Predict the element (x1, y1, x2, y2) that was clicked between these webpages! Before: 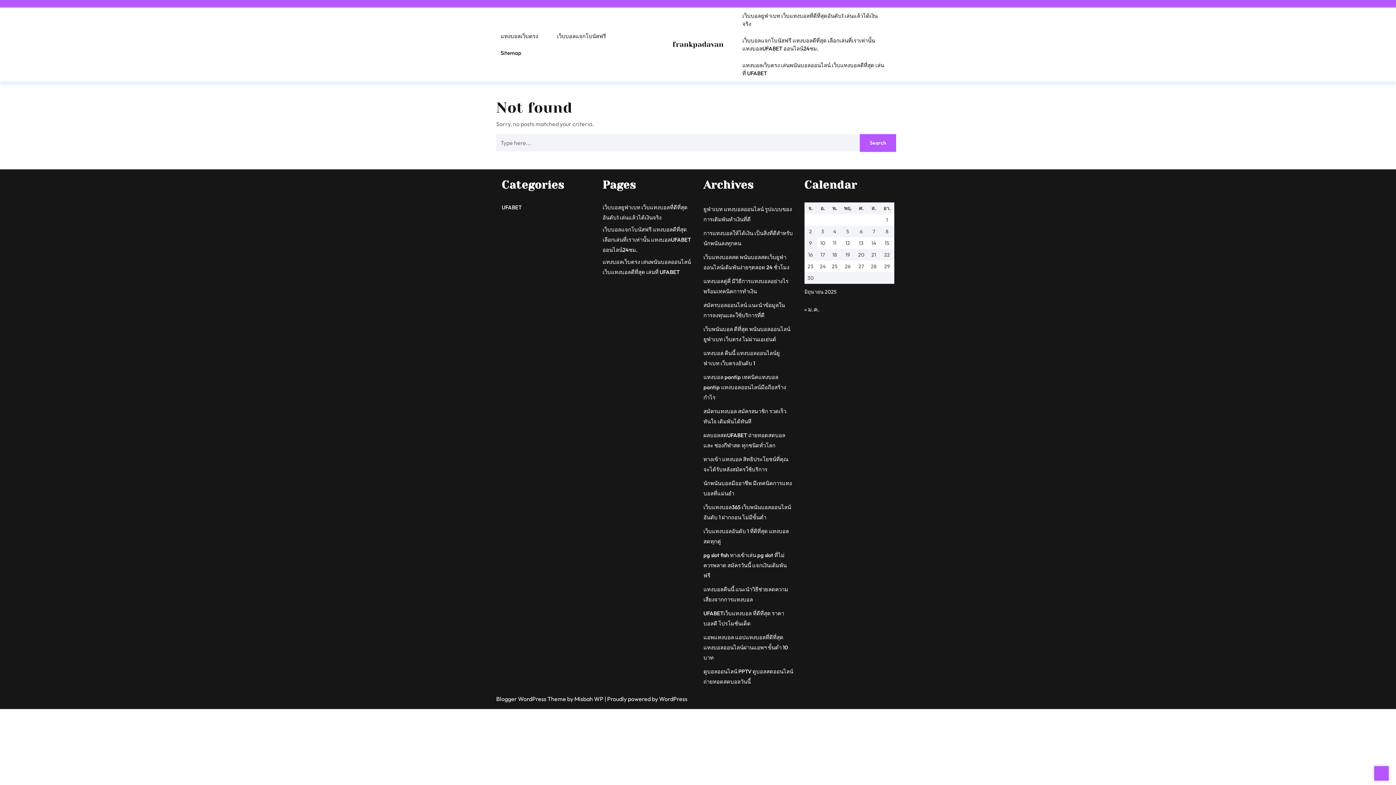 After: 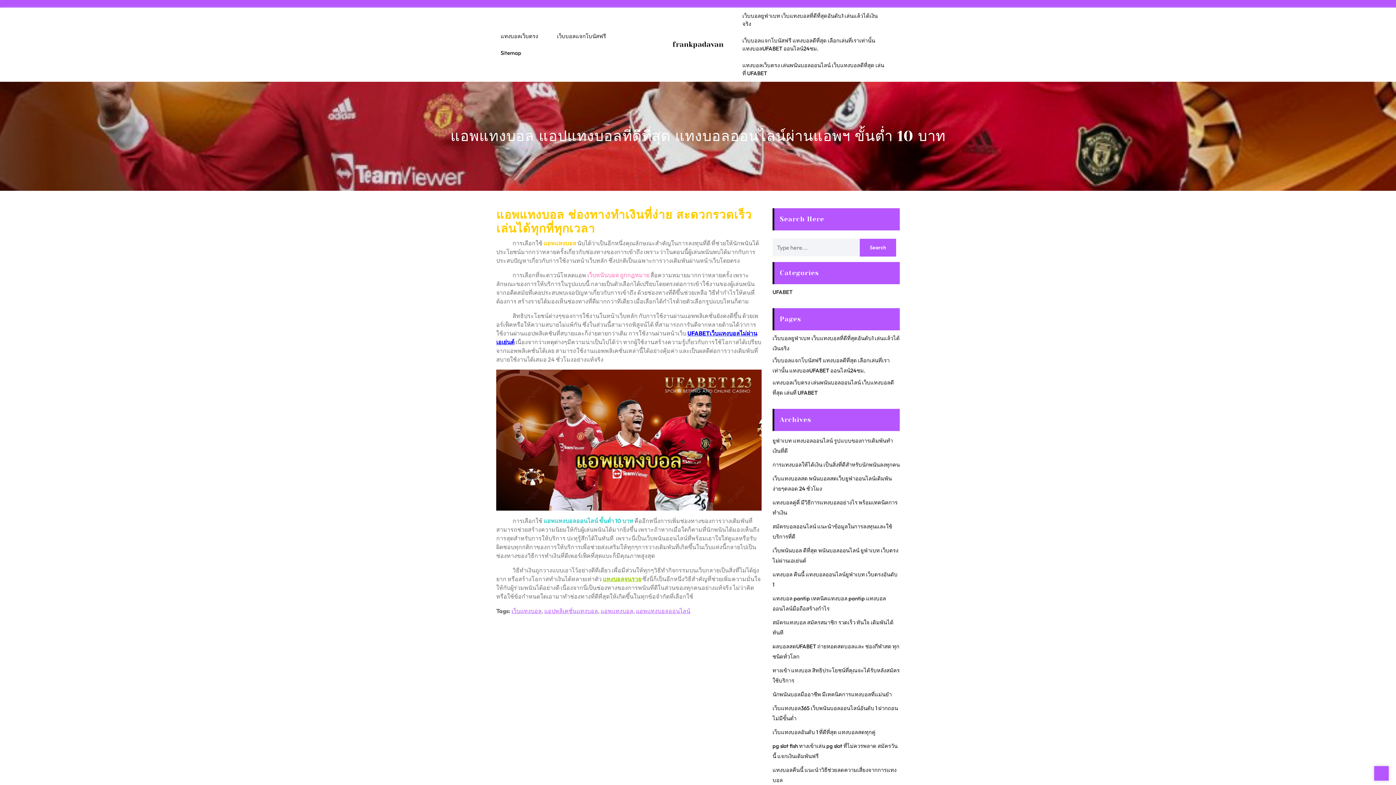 Action: bbox: (703, 634, 788, 661) label: แอพแทงบอล แอปแทงบอลที่ดีที่สุด แทงบอลออนไลน์ผ่านแอพฯ ขั้นต่ำ 10 บาท